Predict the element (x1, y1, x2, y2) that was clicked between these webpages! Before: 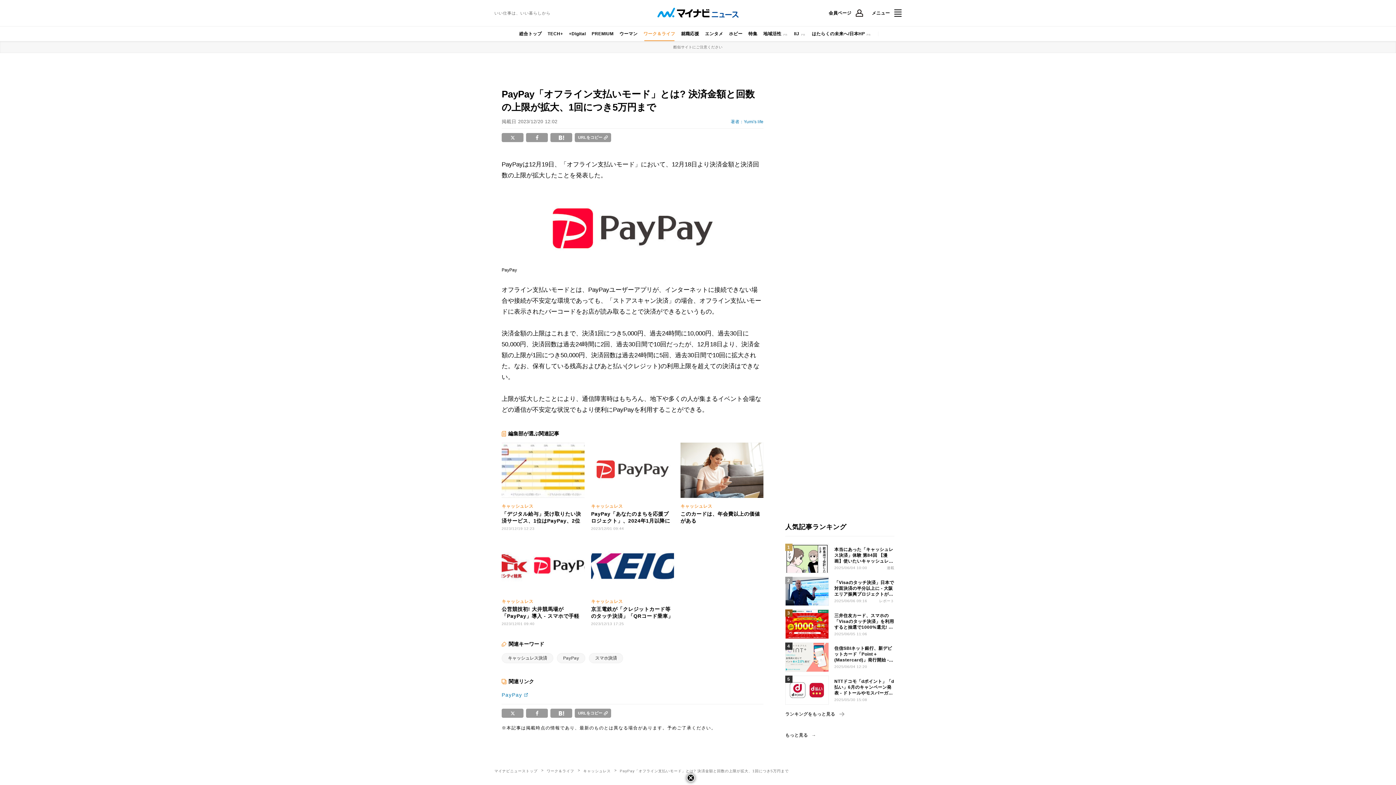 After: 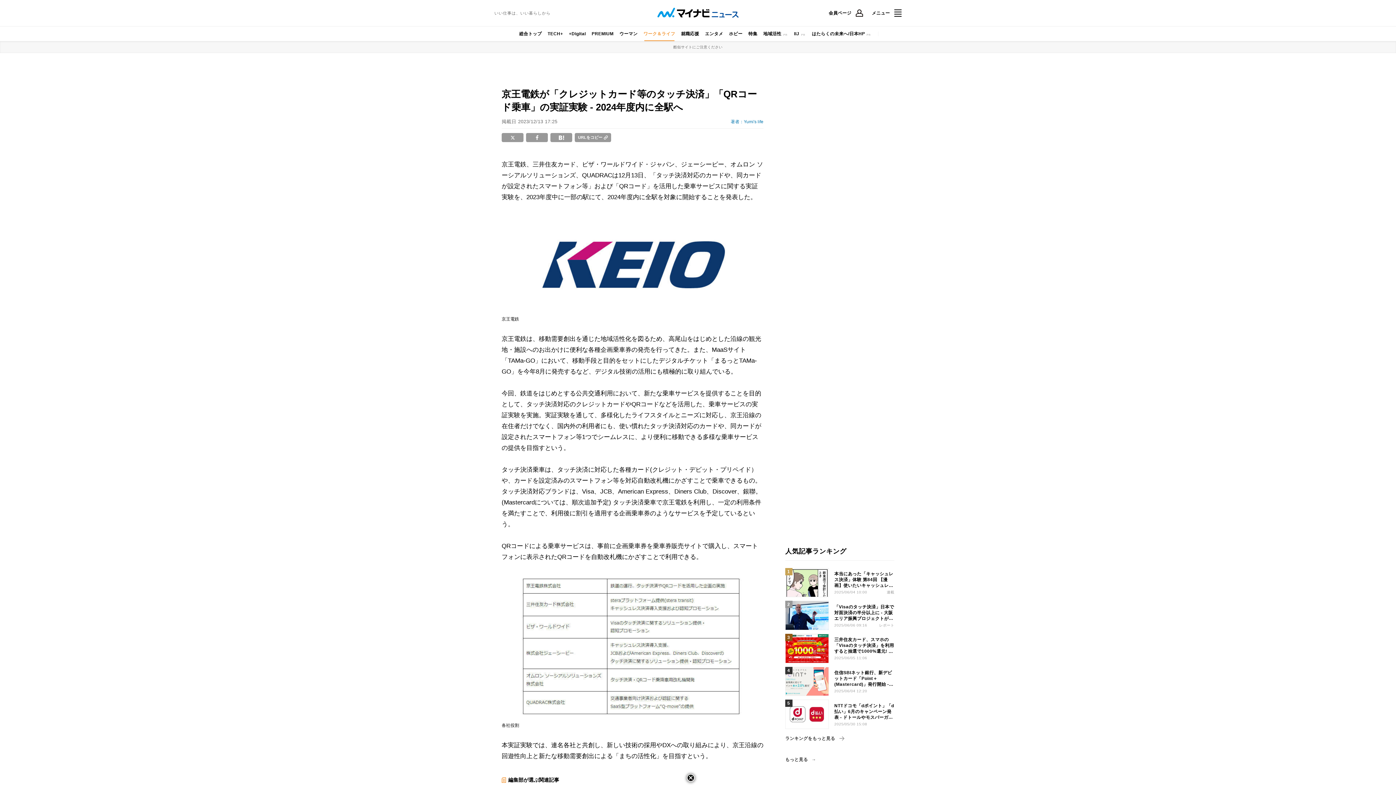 Action: label: キャッシュレス
京王電鉄が「クレジットカード等のタッチ決済」「QRコード乗車」の実証実験 - 2024年度内に全駅へ
2023/12/13 17:25 bbox: (591, 538, 674, 626)